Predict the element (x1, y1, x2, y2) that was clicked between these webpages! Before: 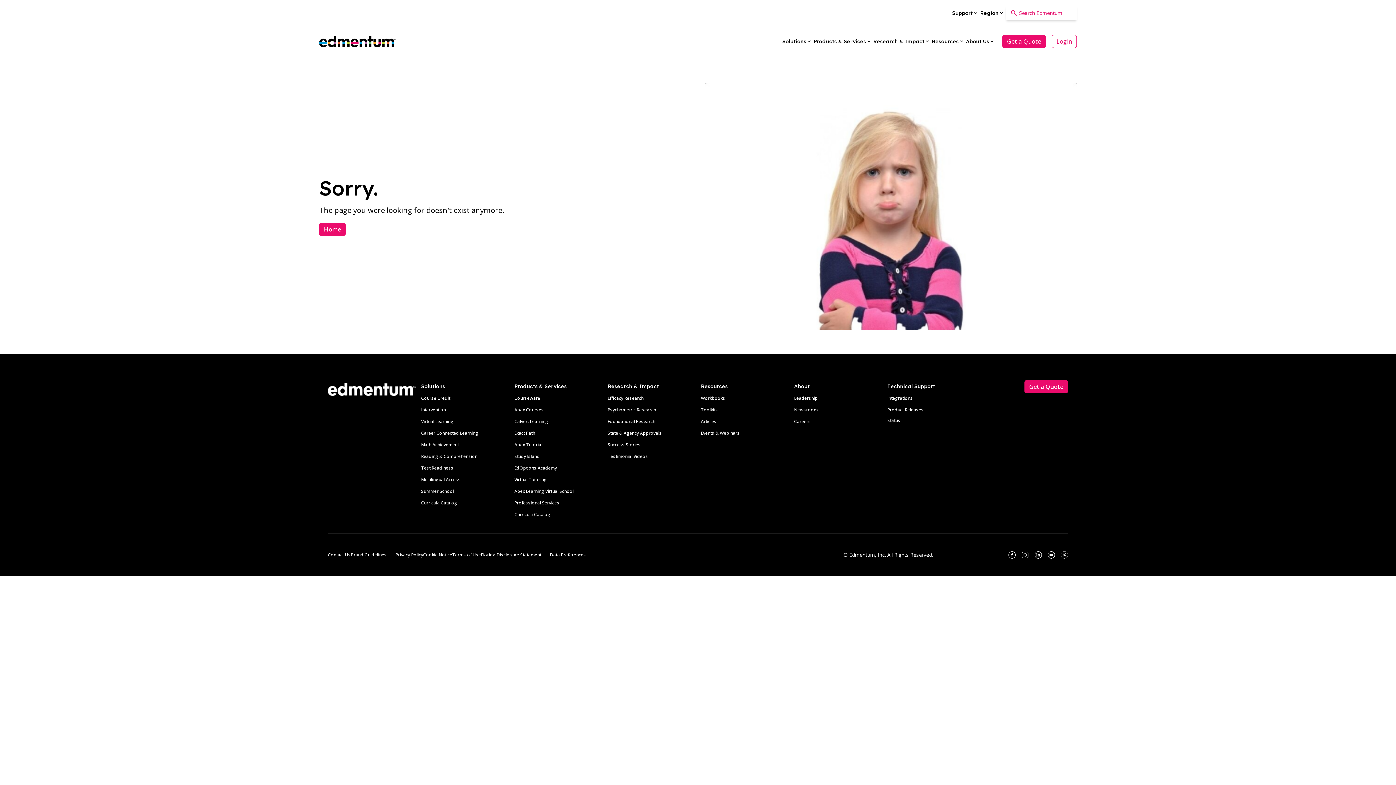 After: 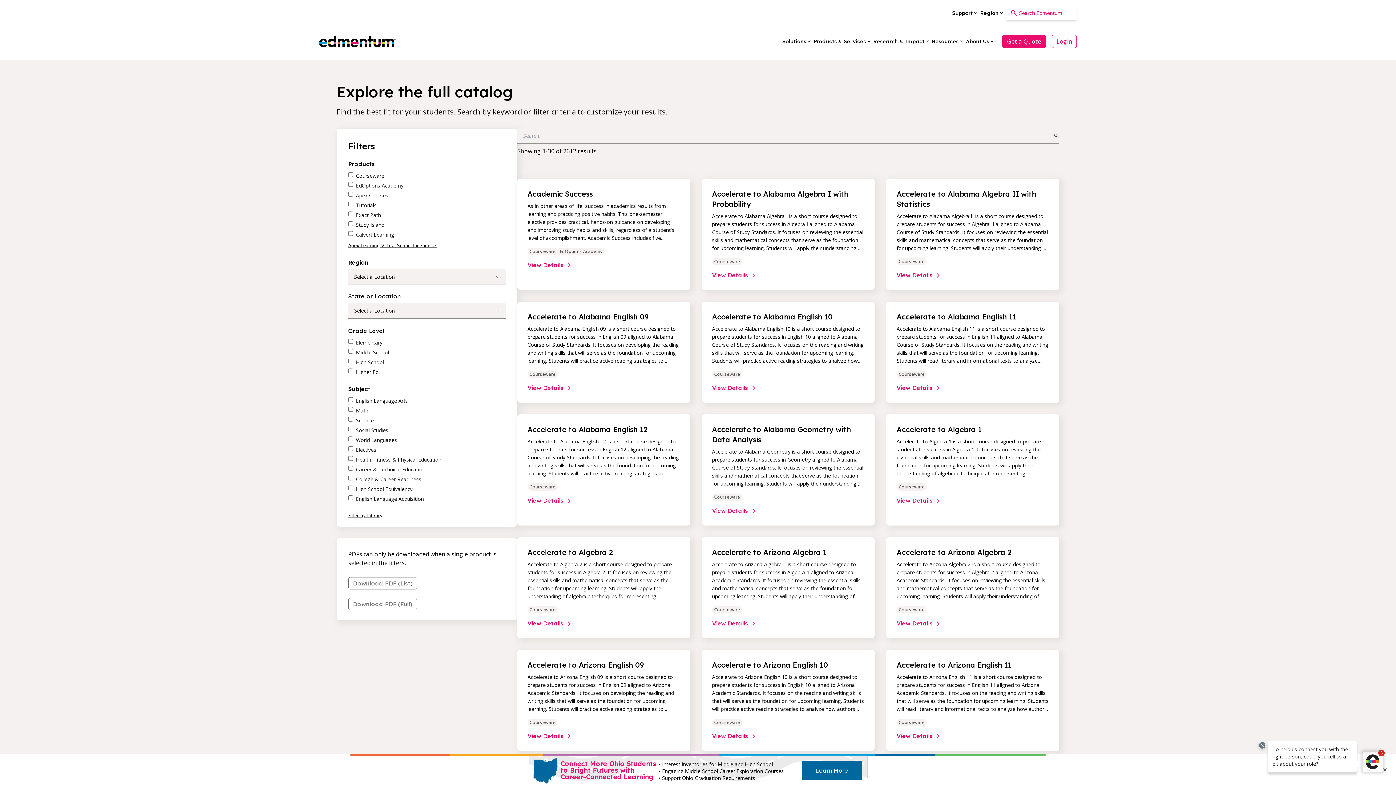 Action: bbox: (421, 500, 457, 506) label: Curricula Catalog